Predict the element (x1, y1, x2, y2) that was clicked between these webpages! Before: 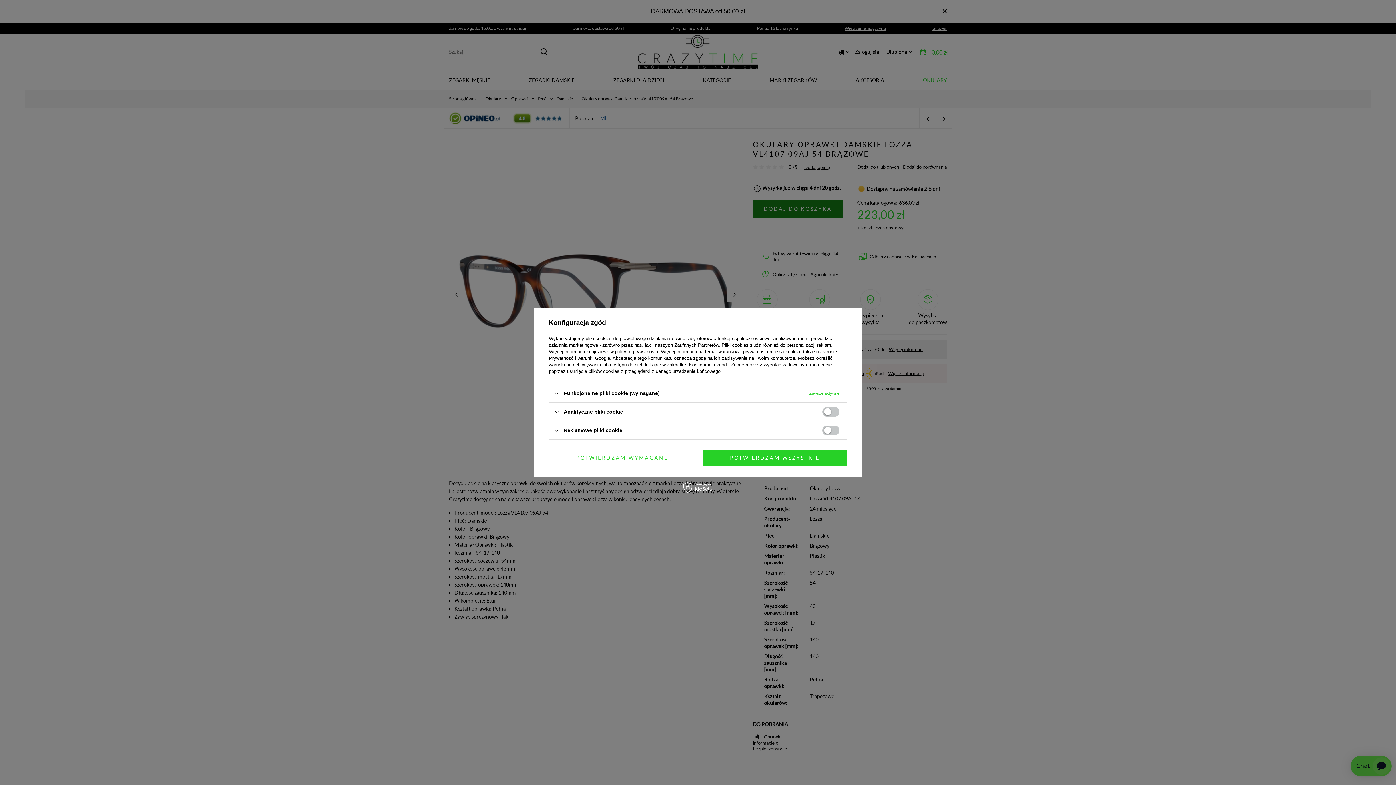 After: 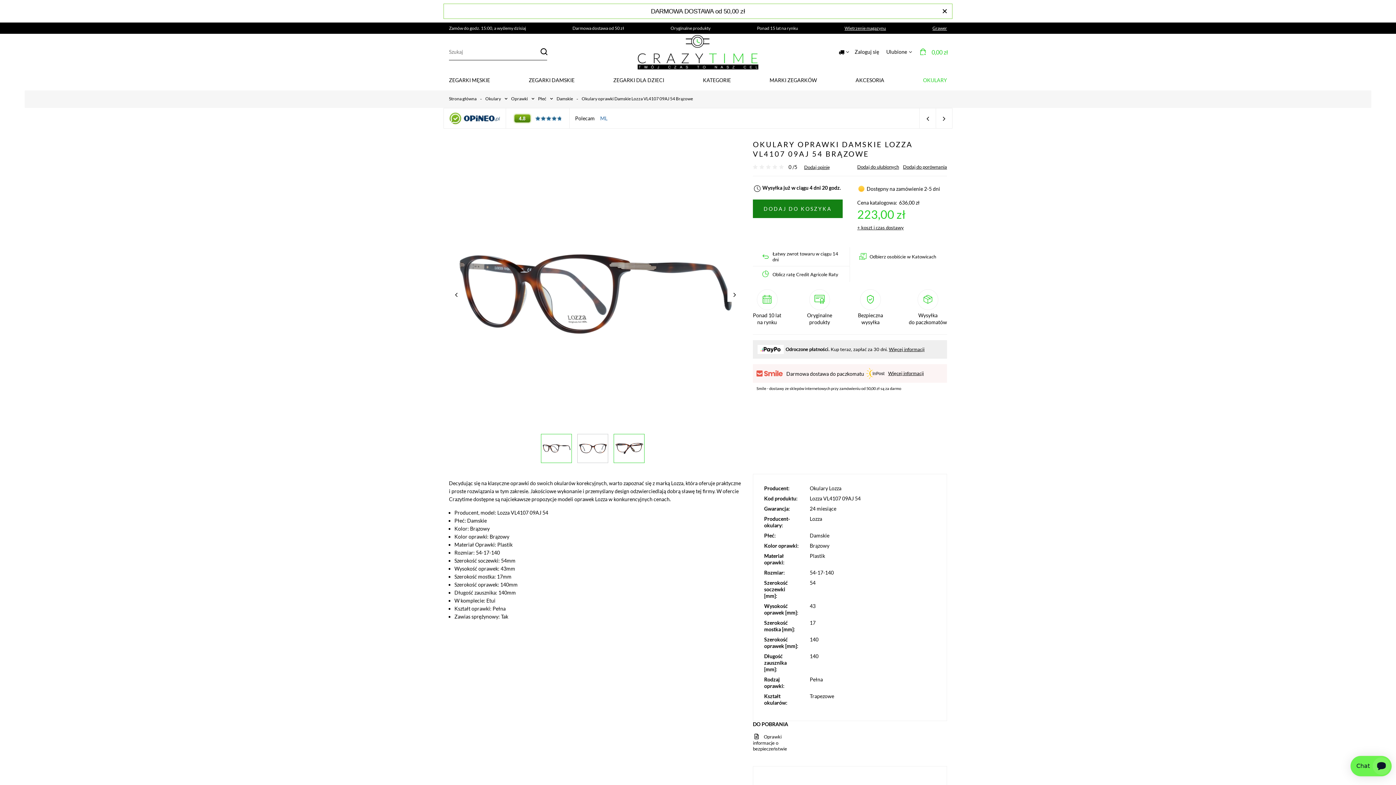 Action: label: POTWIERDZAM WYMAGANE bbox: (549, 449, 695, 466)